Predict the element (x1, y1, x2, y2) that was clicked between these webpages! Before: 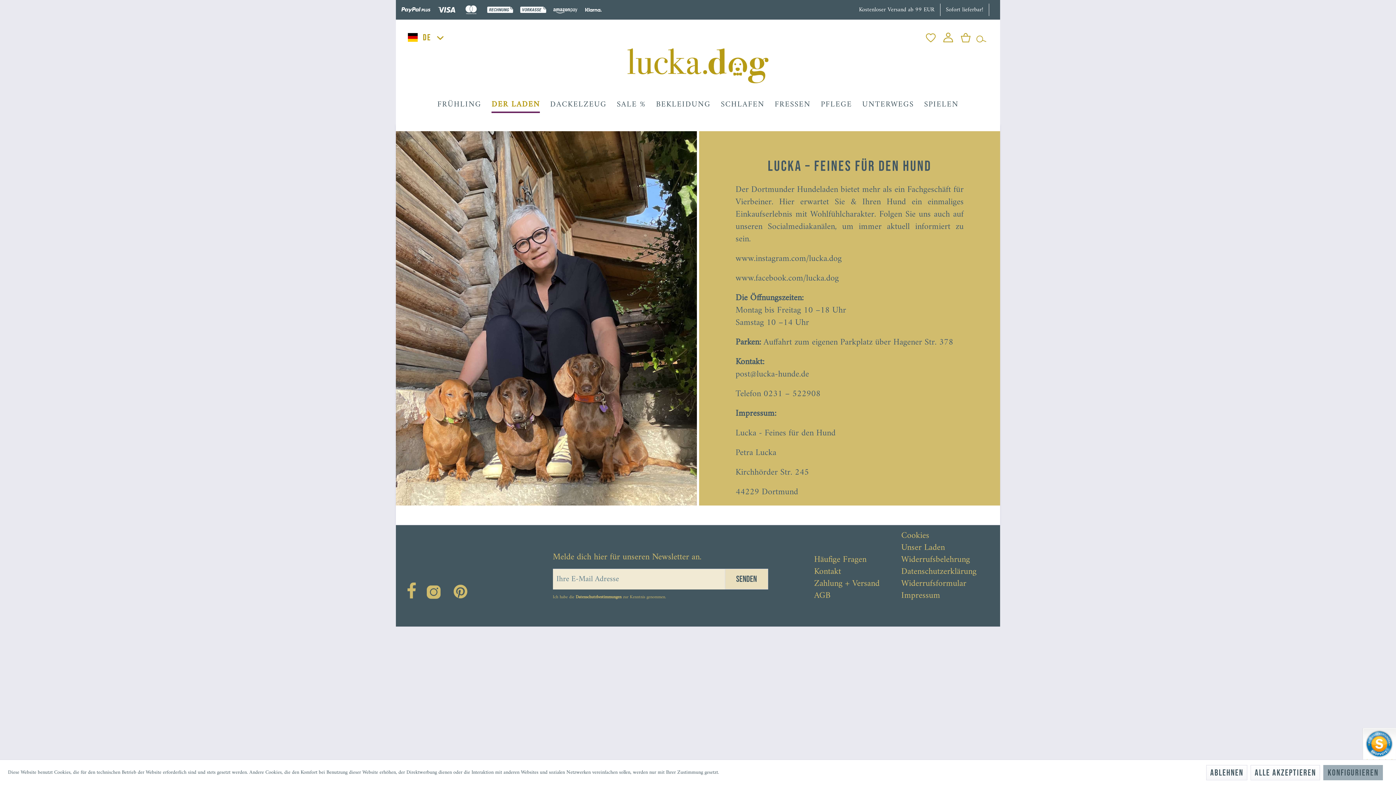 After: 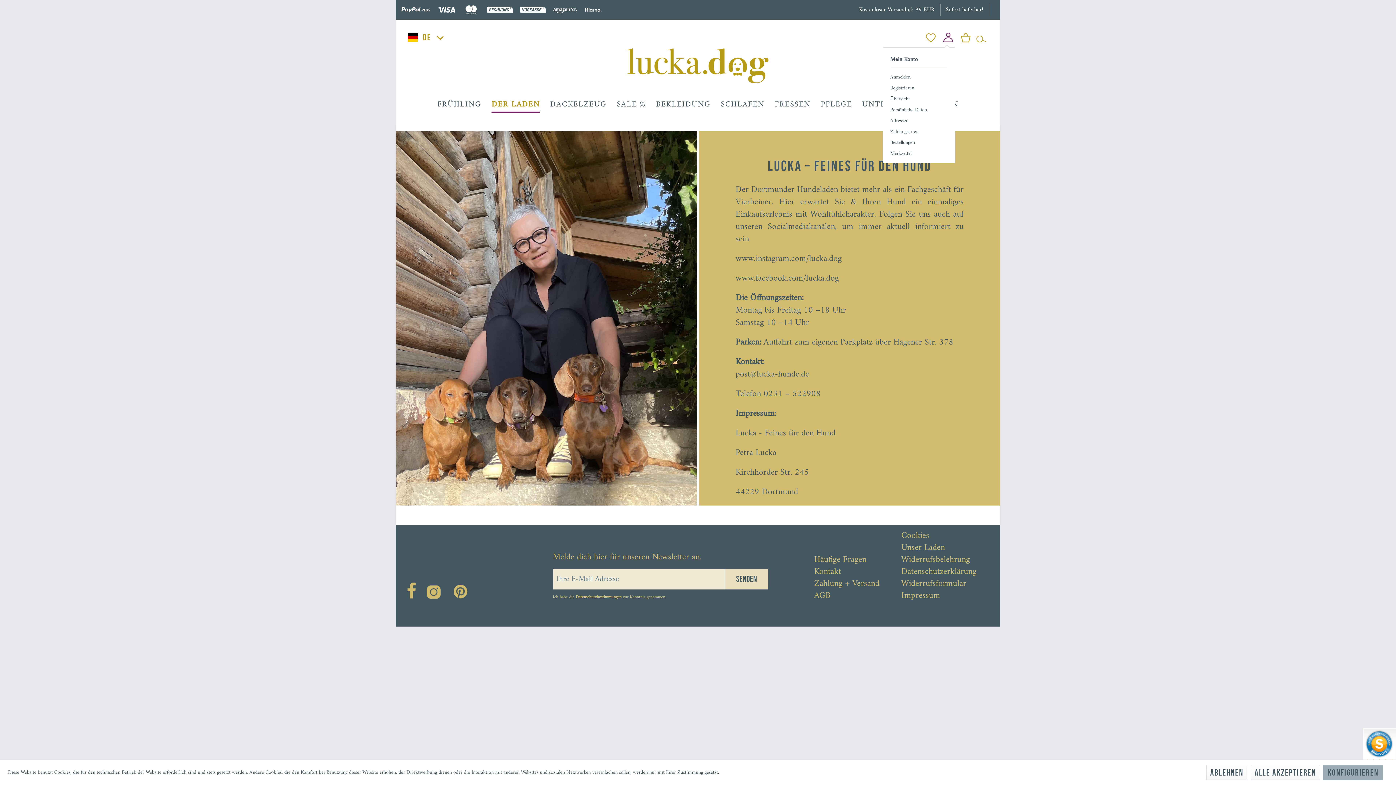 Action: bbox: (941, 29, 955, 42)